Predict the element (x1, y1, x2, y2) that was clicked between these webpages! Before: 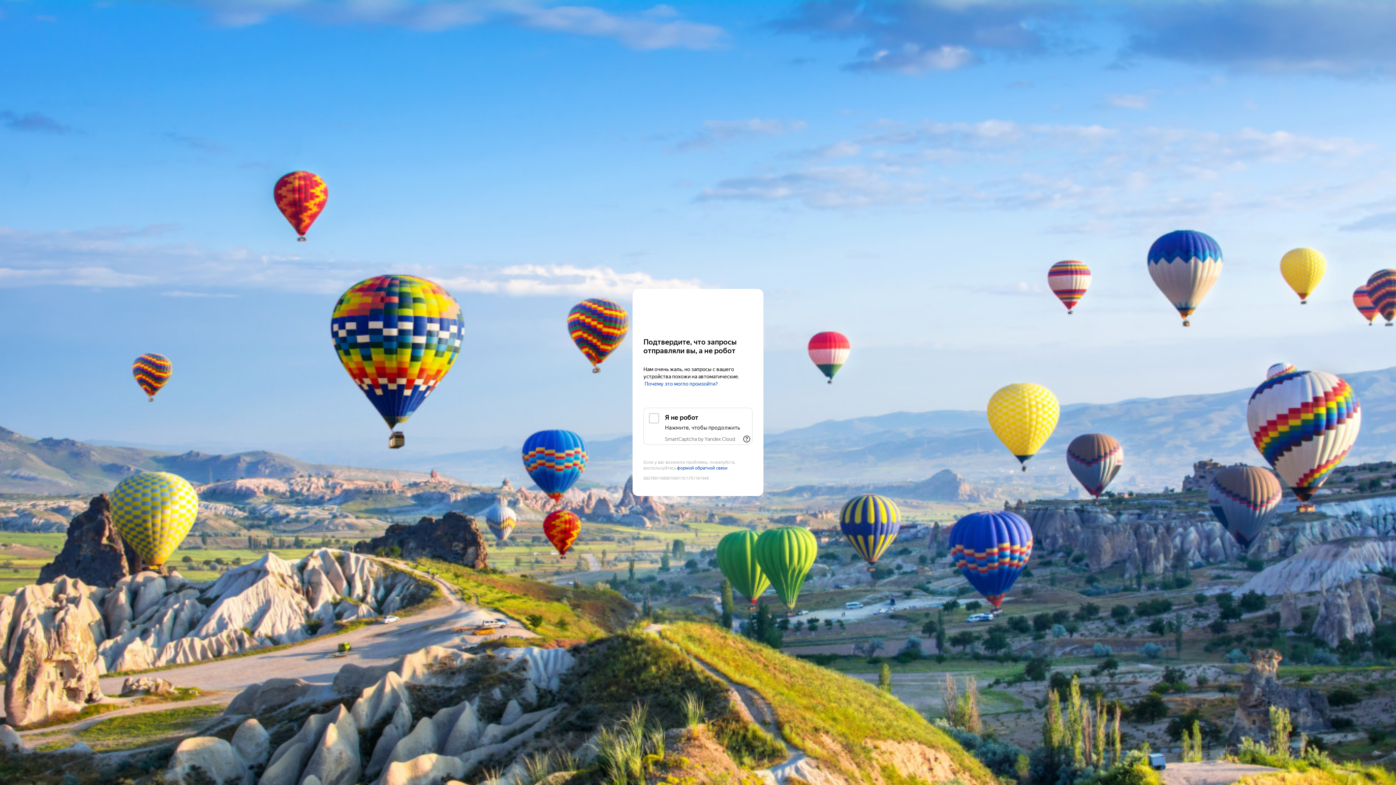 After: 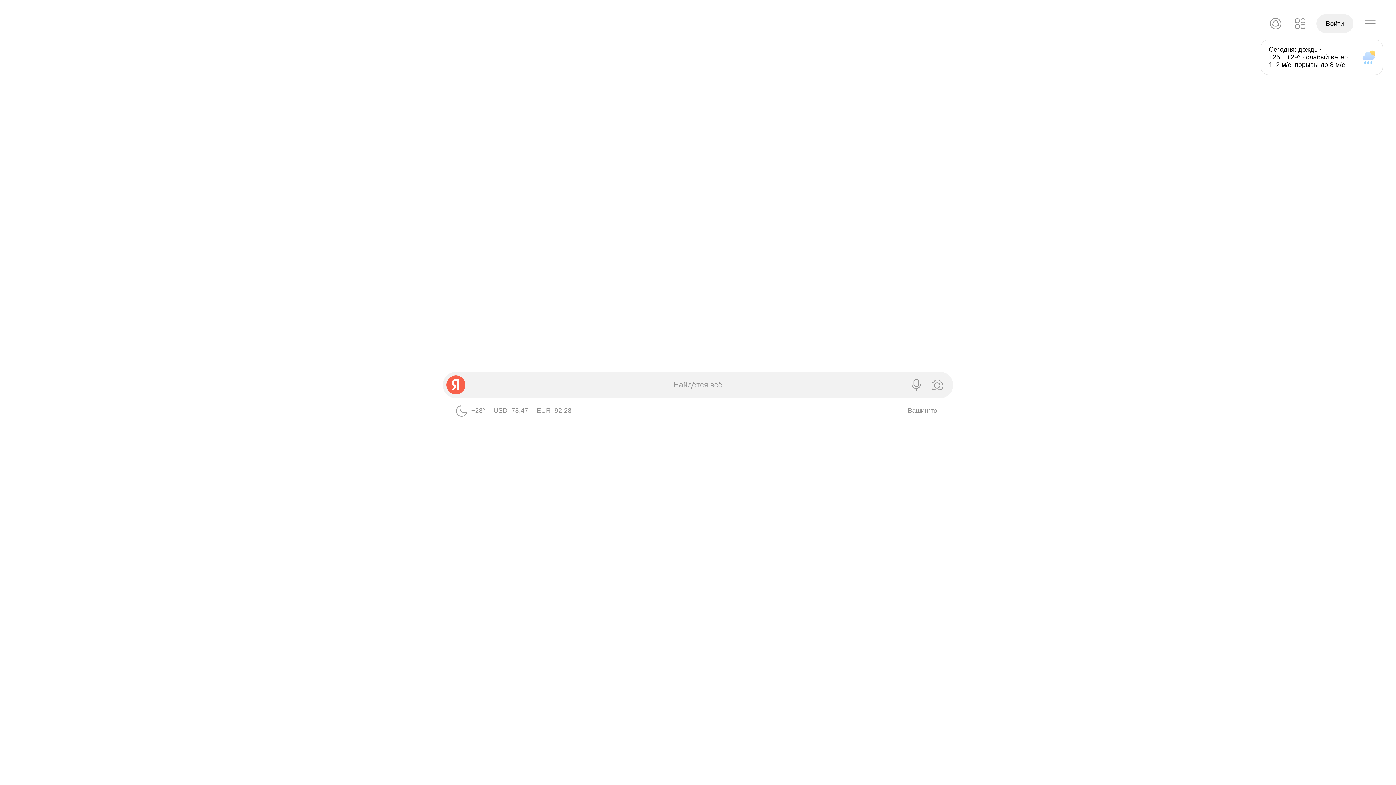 Action: bbox: (643, 303, 752, 316) label: Yandex